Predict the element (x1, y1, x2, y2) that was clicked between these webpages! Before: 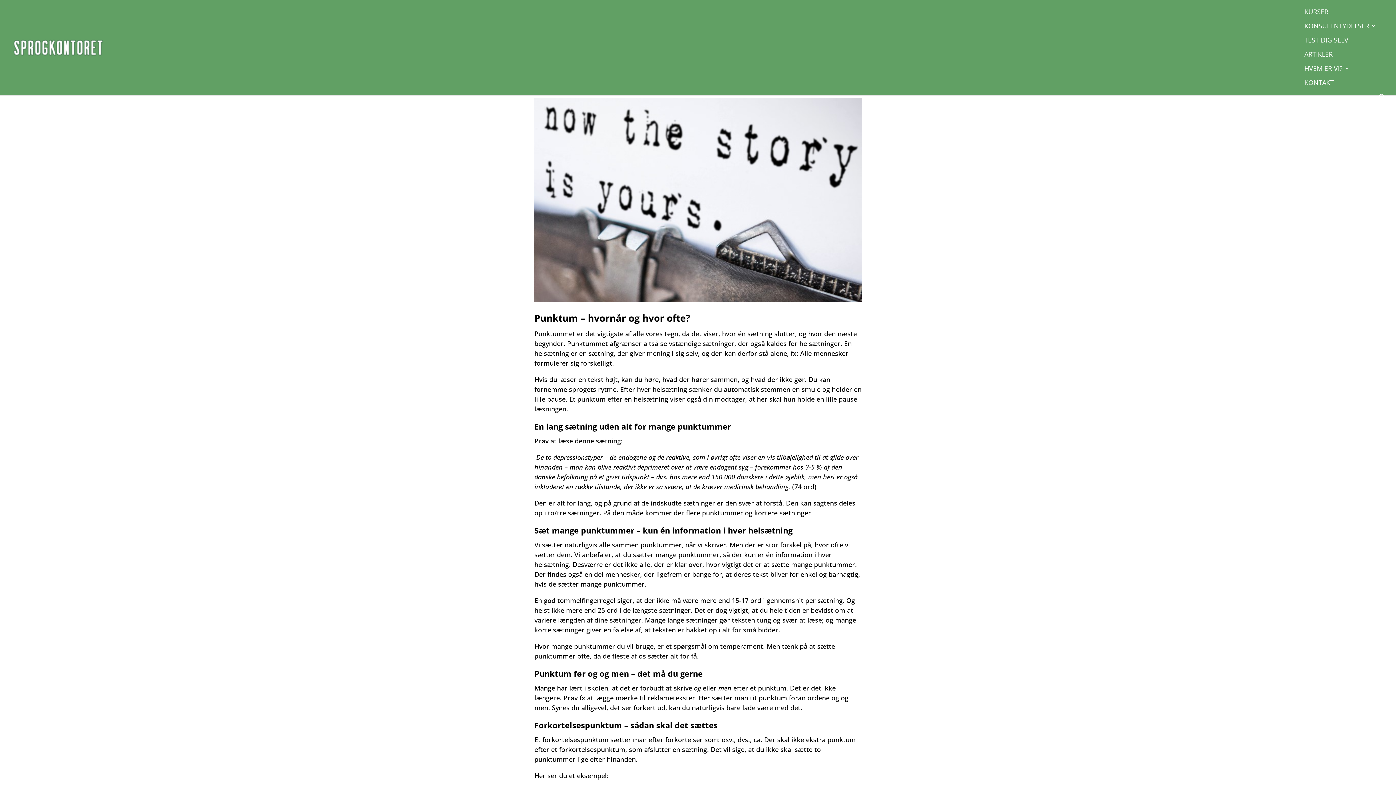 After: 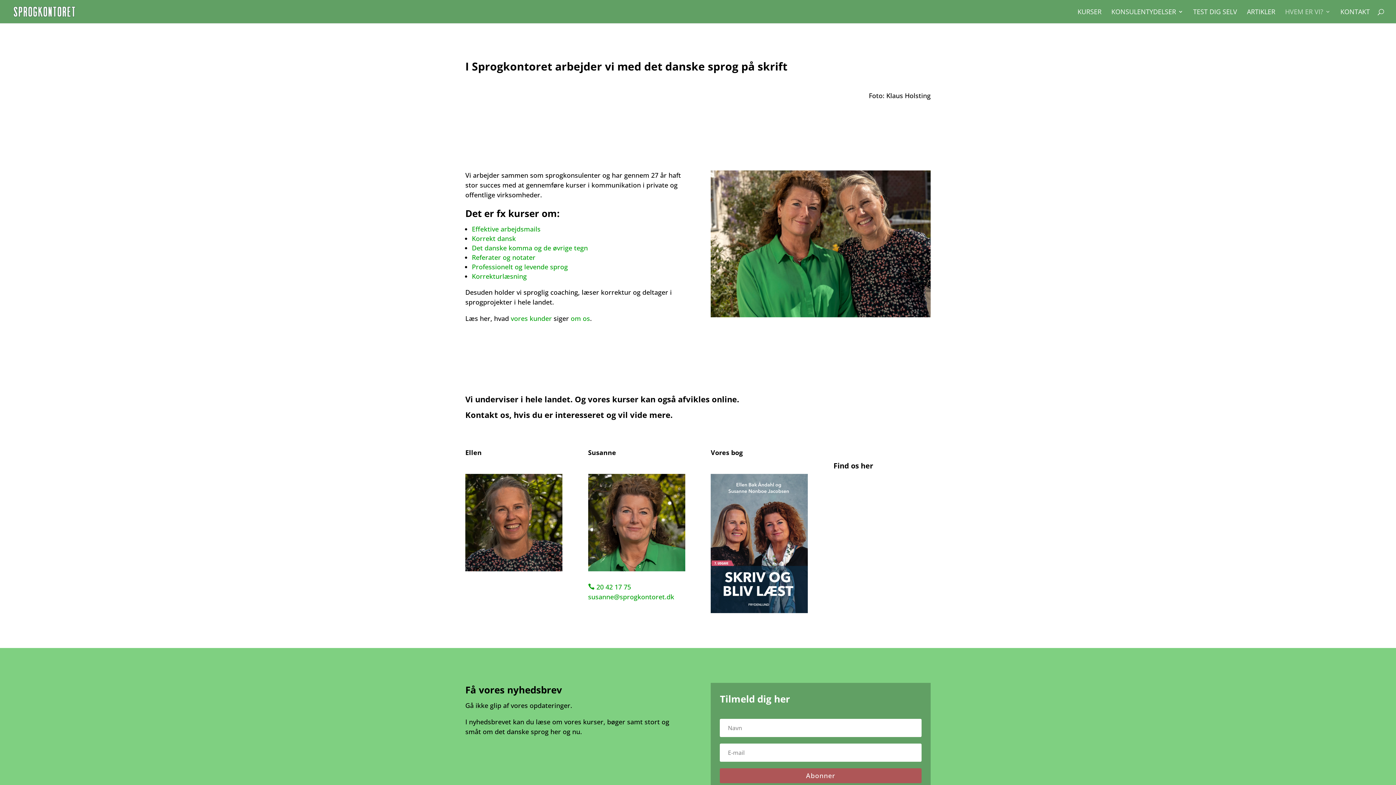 Action: label: HVEM ER VI? bbox: (1304, 65, 1350, 80)